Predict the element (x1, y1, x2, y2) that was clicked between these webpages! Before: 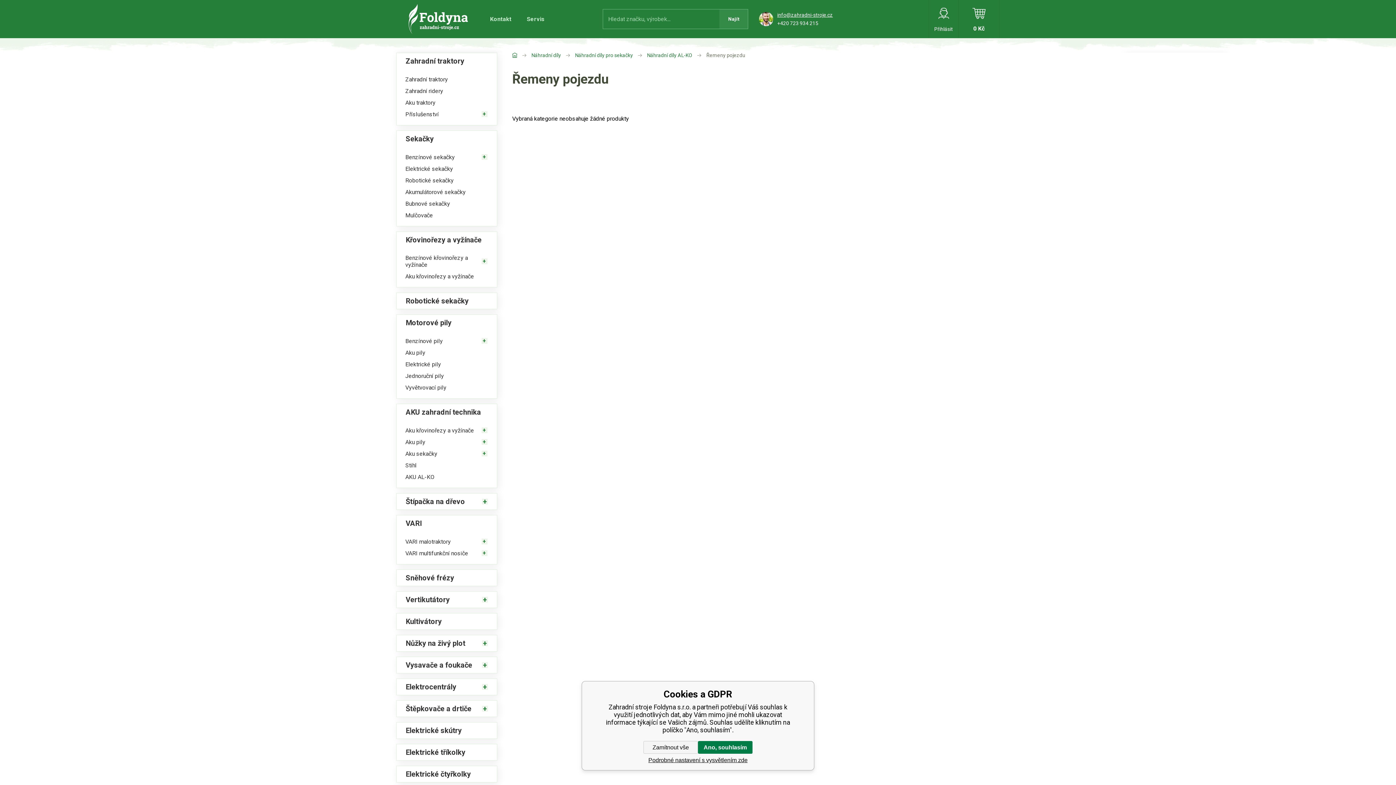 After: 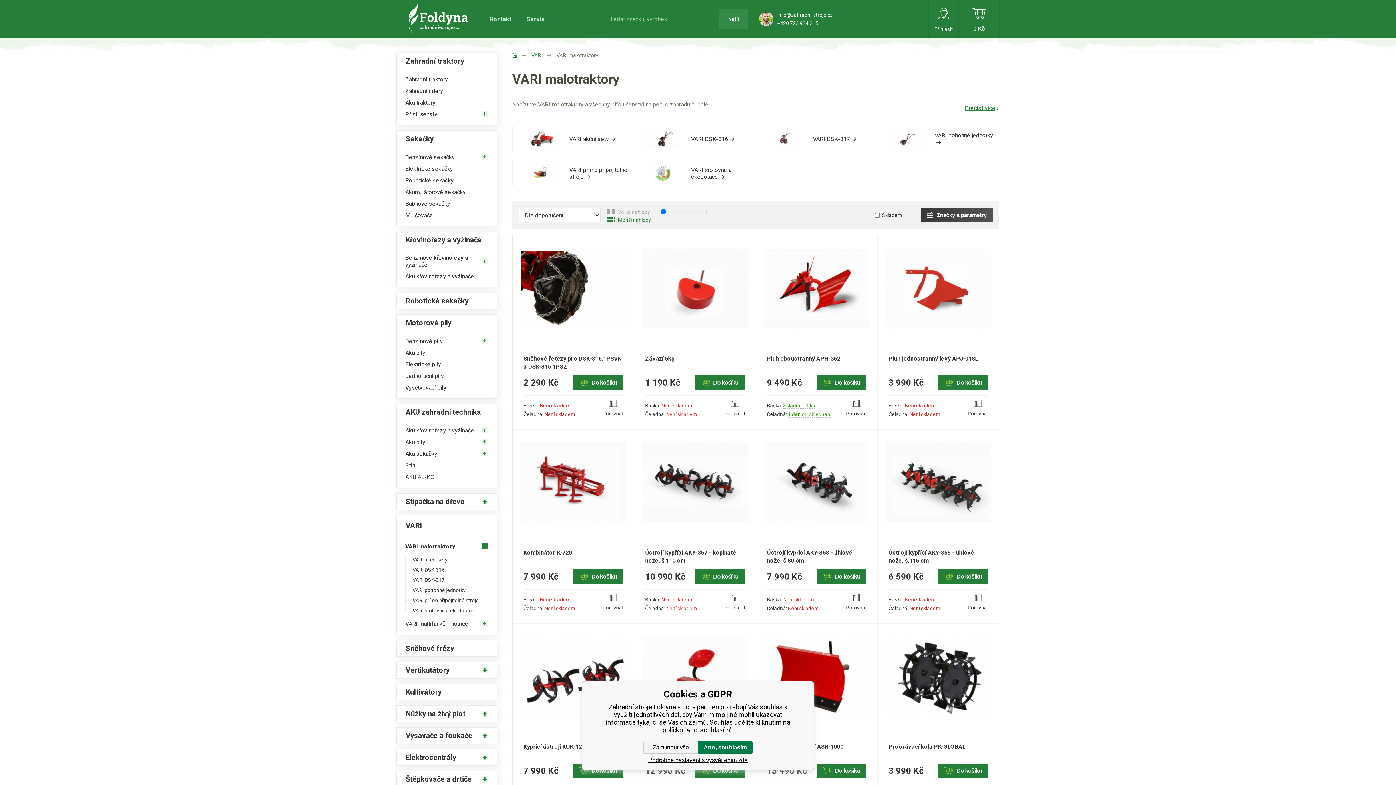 Action: bbox: (405, 536, 487, 547) label: VARI malotraktory